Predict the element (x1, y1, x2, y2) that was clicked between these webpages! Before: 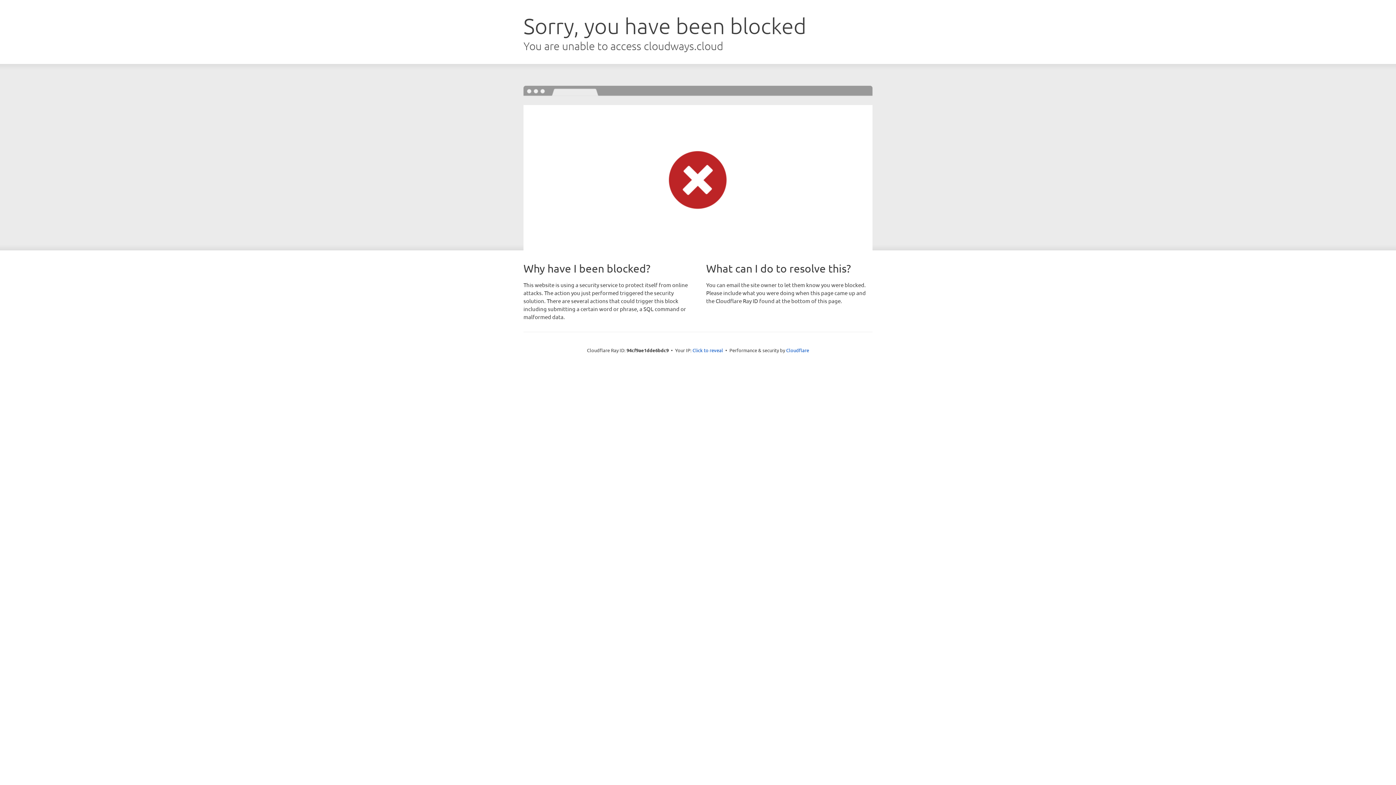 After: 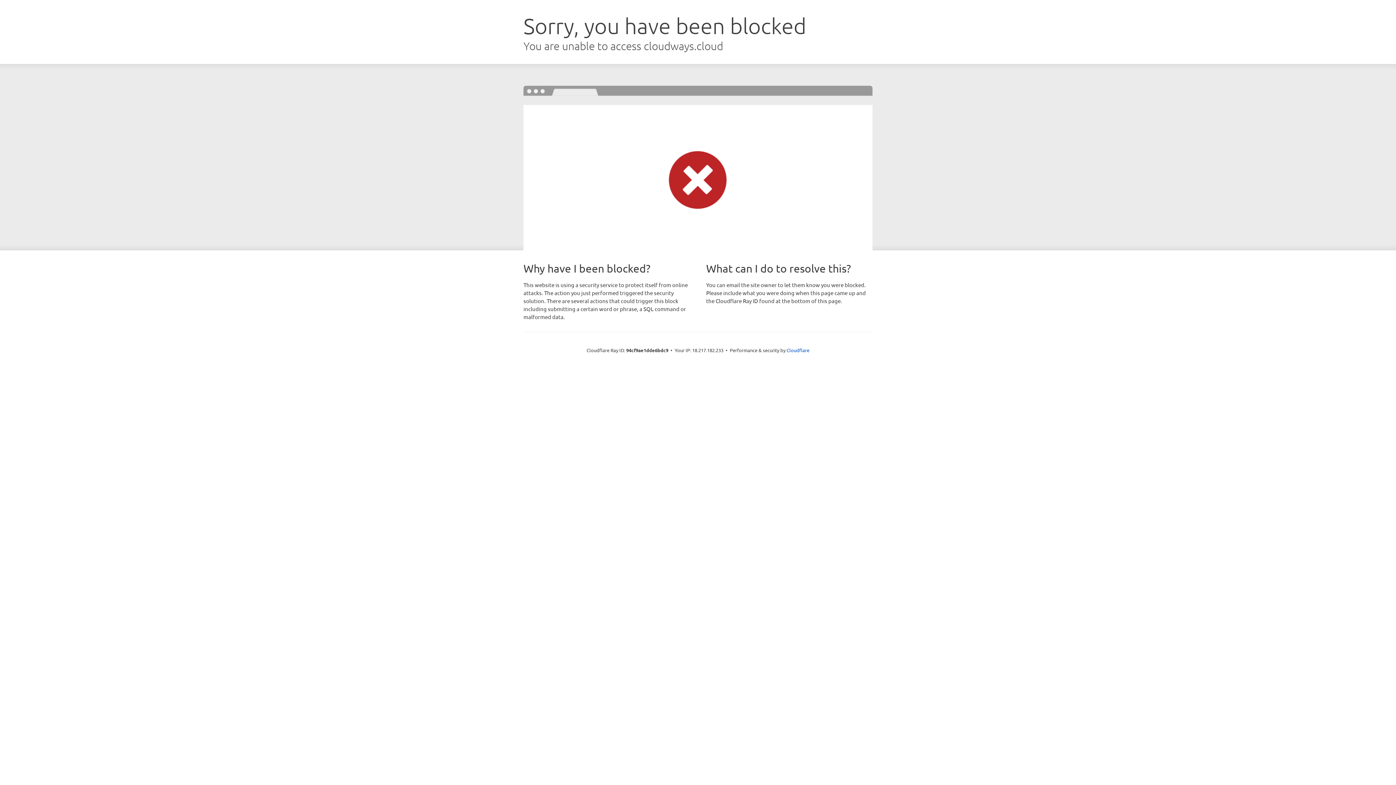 Action: bbox: (692, 346, 723, 353) label: Click to reveal